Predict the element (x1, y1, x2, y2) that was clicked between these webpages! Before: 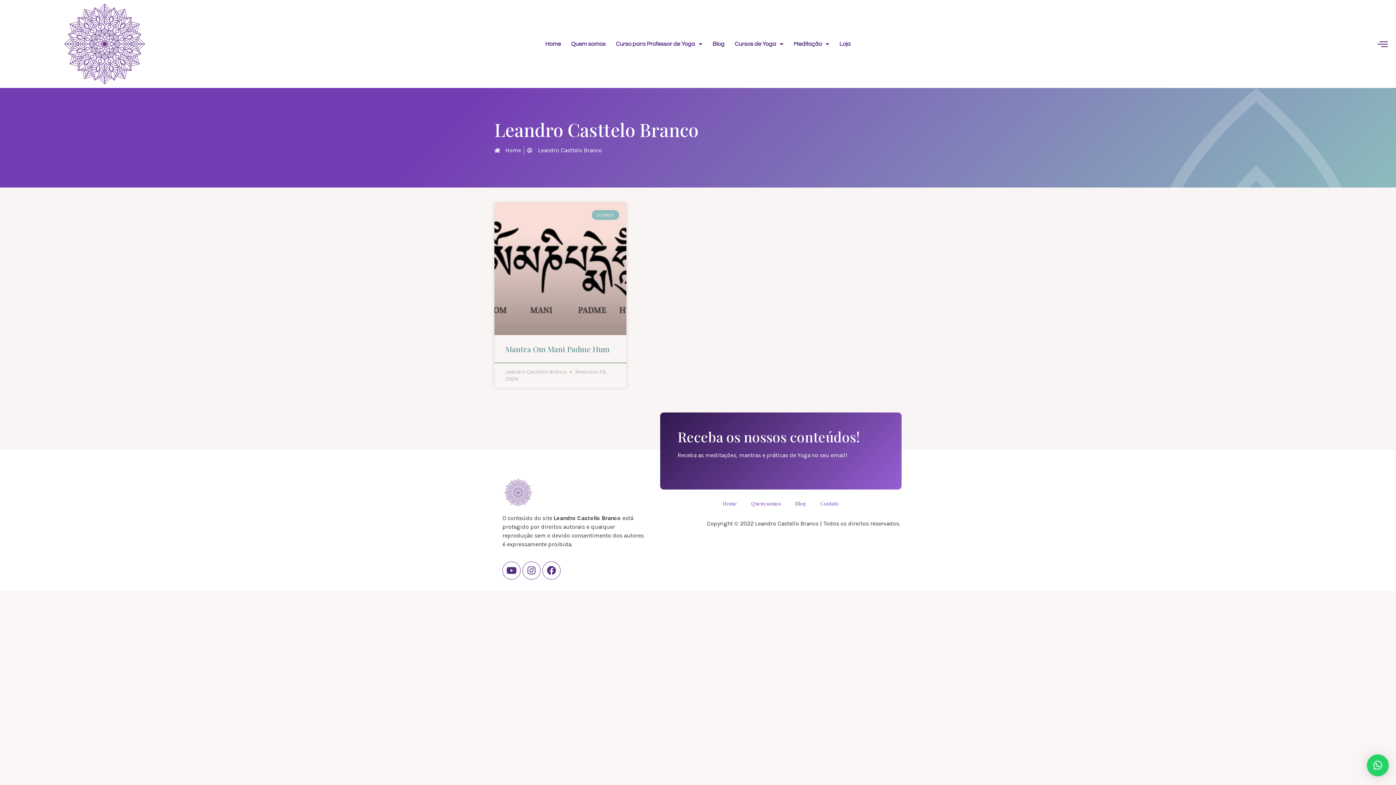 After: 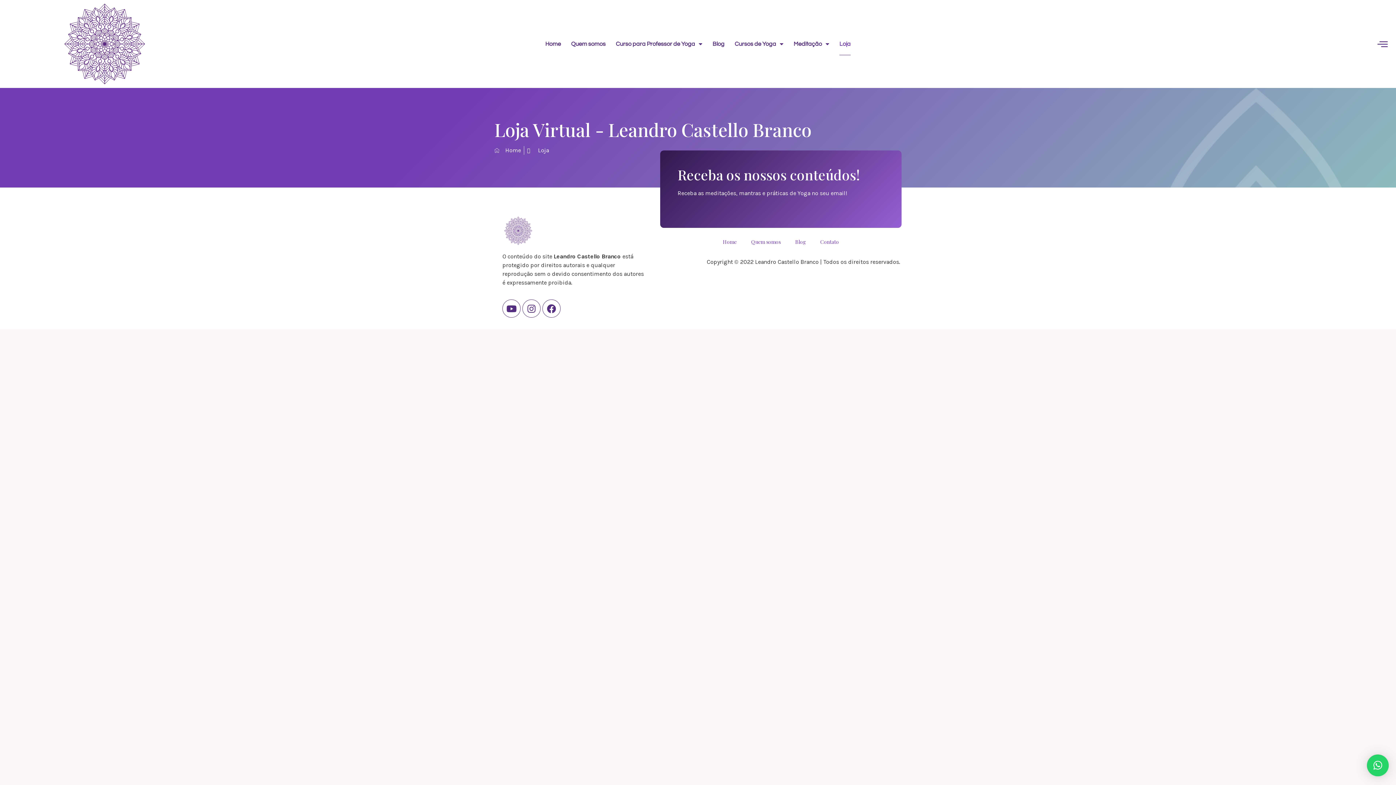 Action: label: Loja bbox: (839, 32, 850, 55)